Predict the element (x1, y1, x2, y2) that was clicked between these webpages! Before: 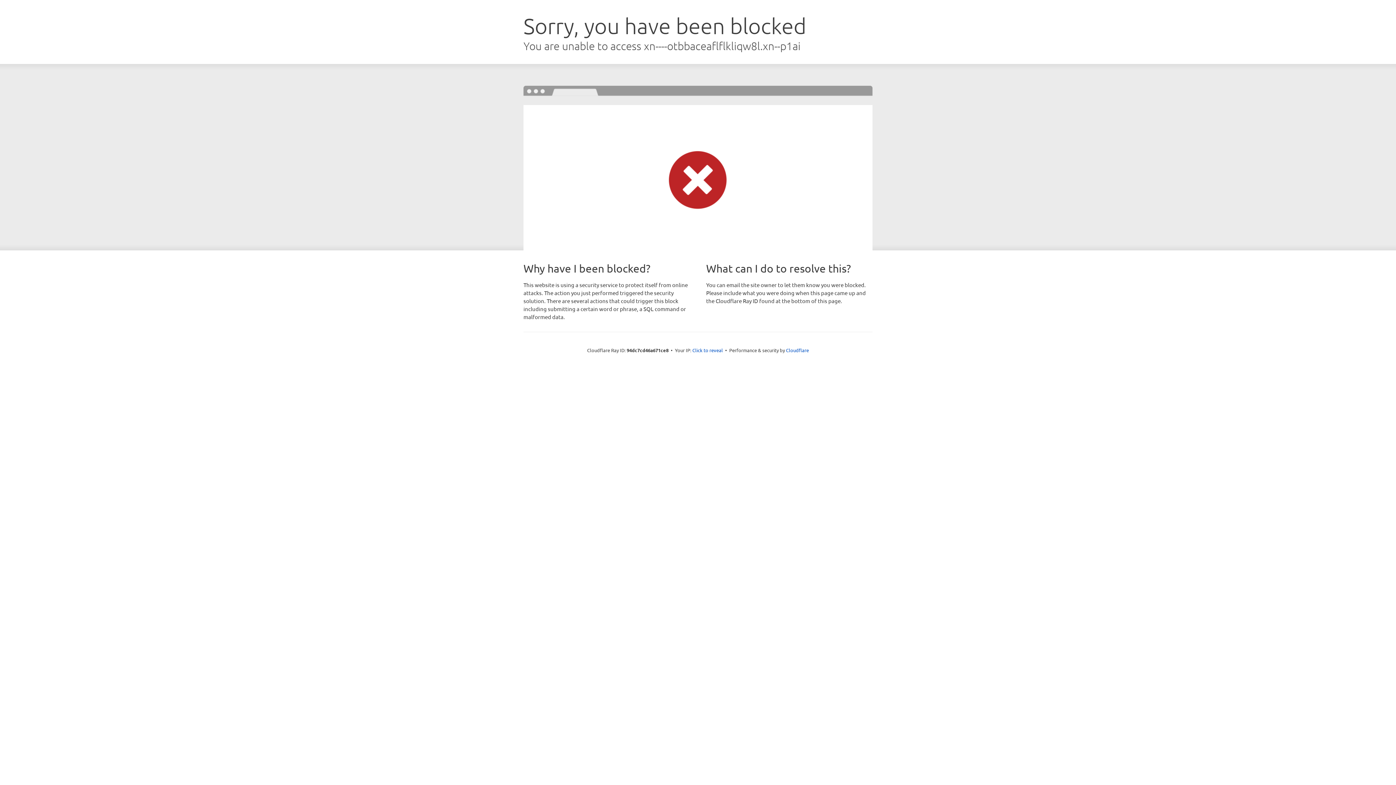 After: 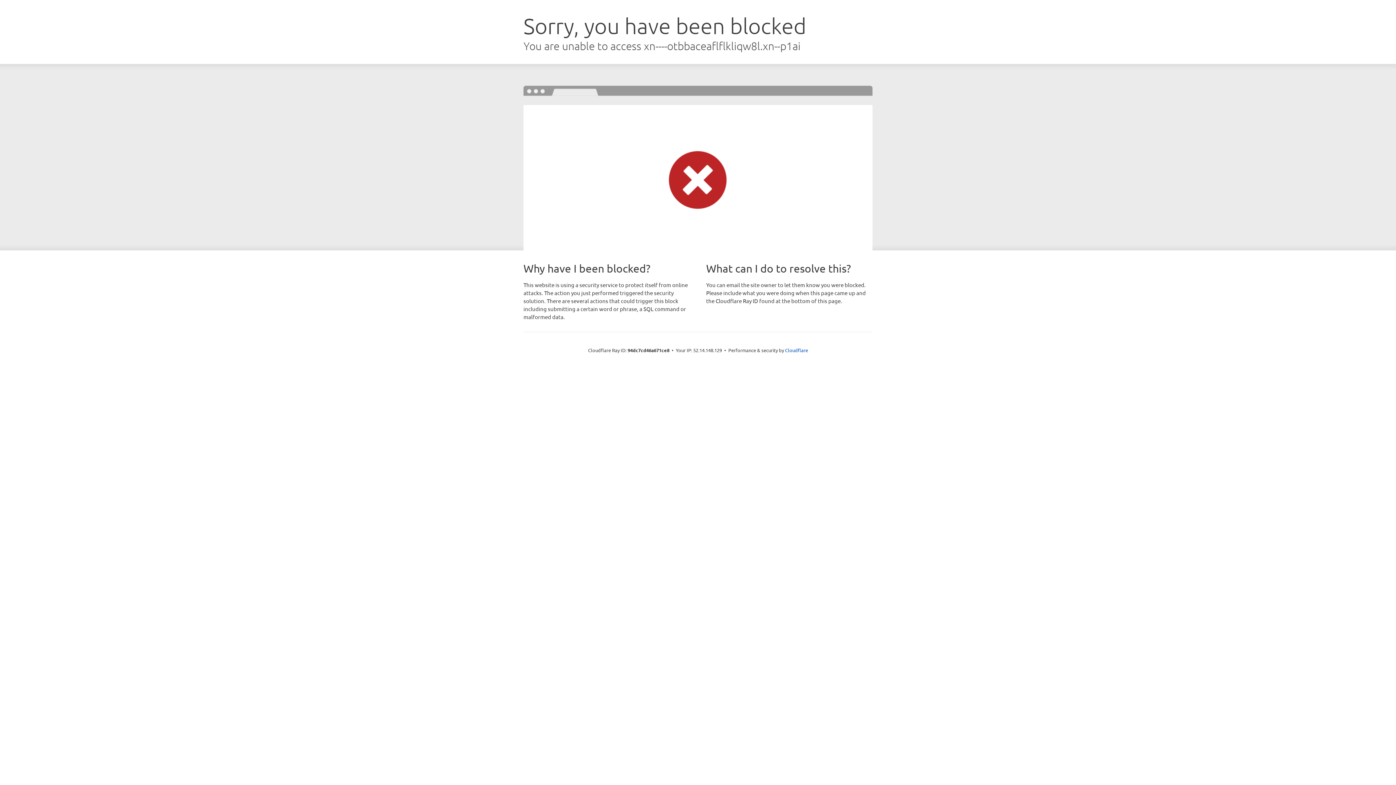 Action: bbox: (692, 346, 723, 353) label: Click to reveal